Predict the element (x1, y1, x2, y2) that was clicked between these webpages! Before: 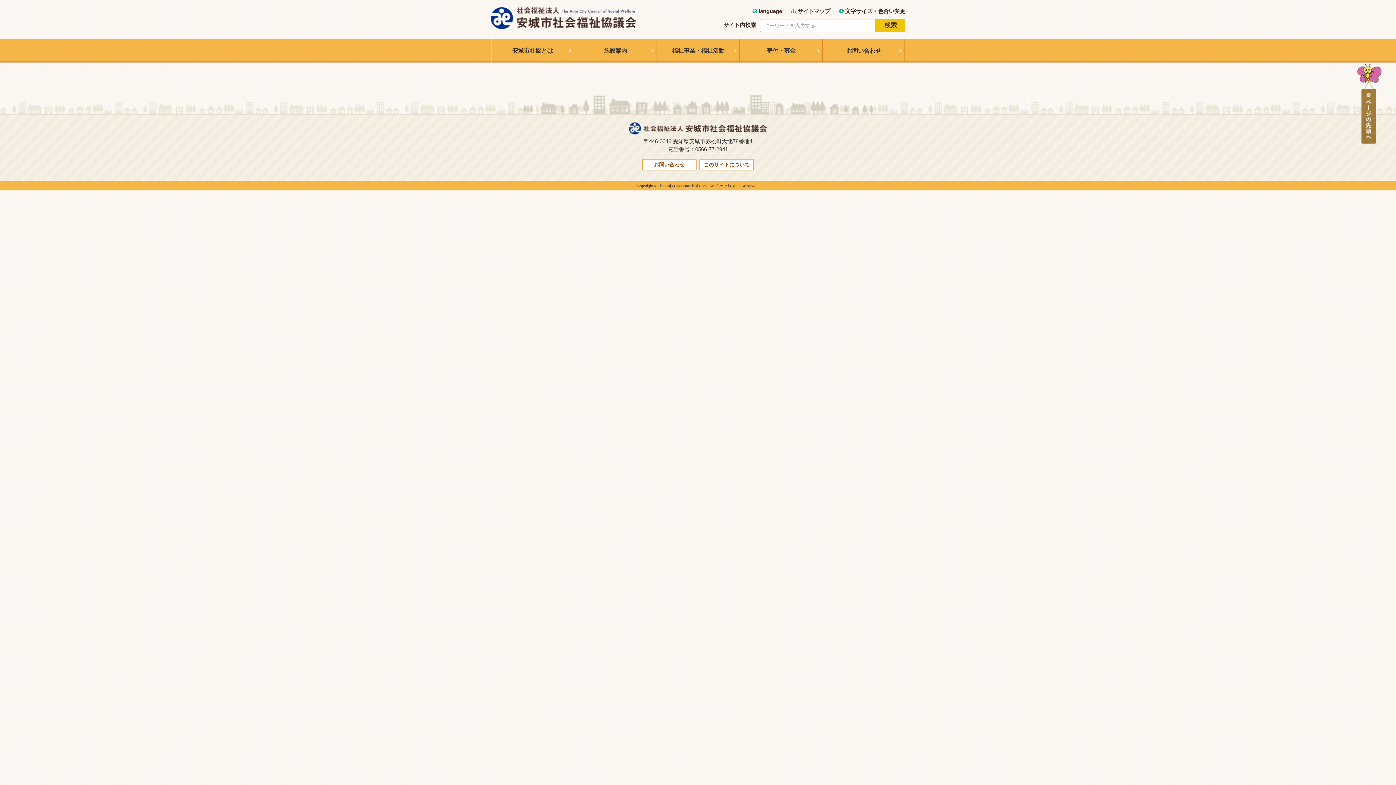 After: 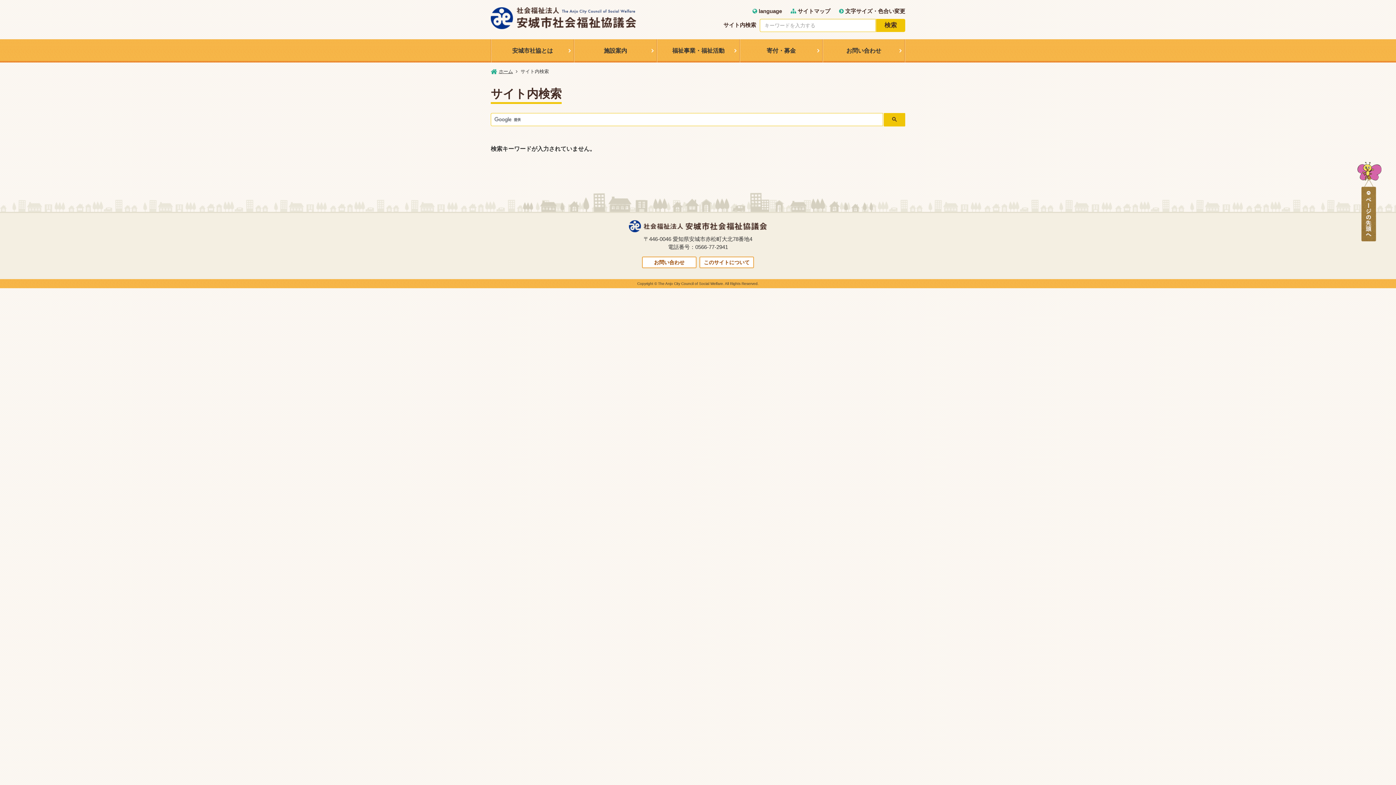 Action: label: 検索 bbox: (876, 18, 905, 32)